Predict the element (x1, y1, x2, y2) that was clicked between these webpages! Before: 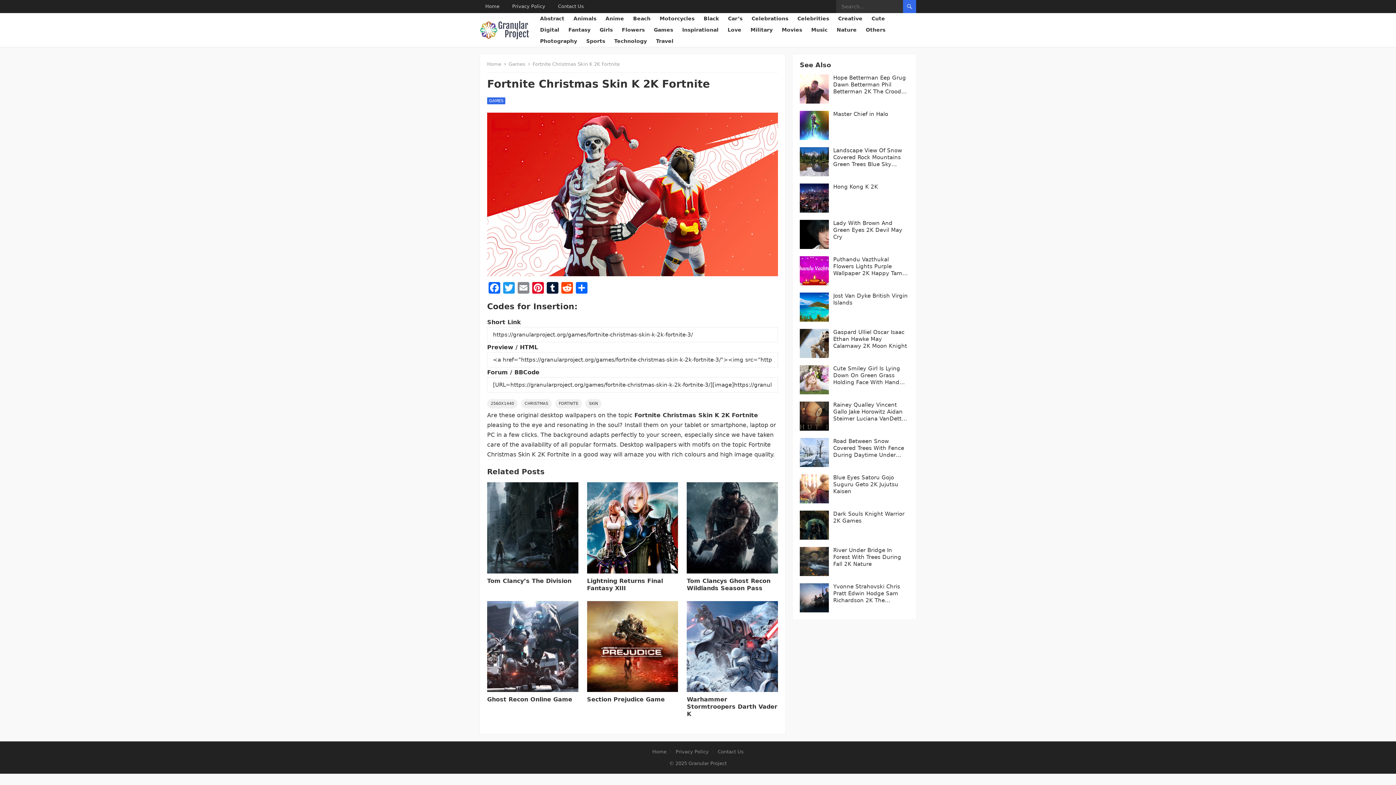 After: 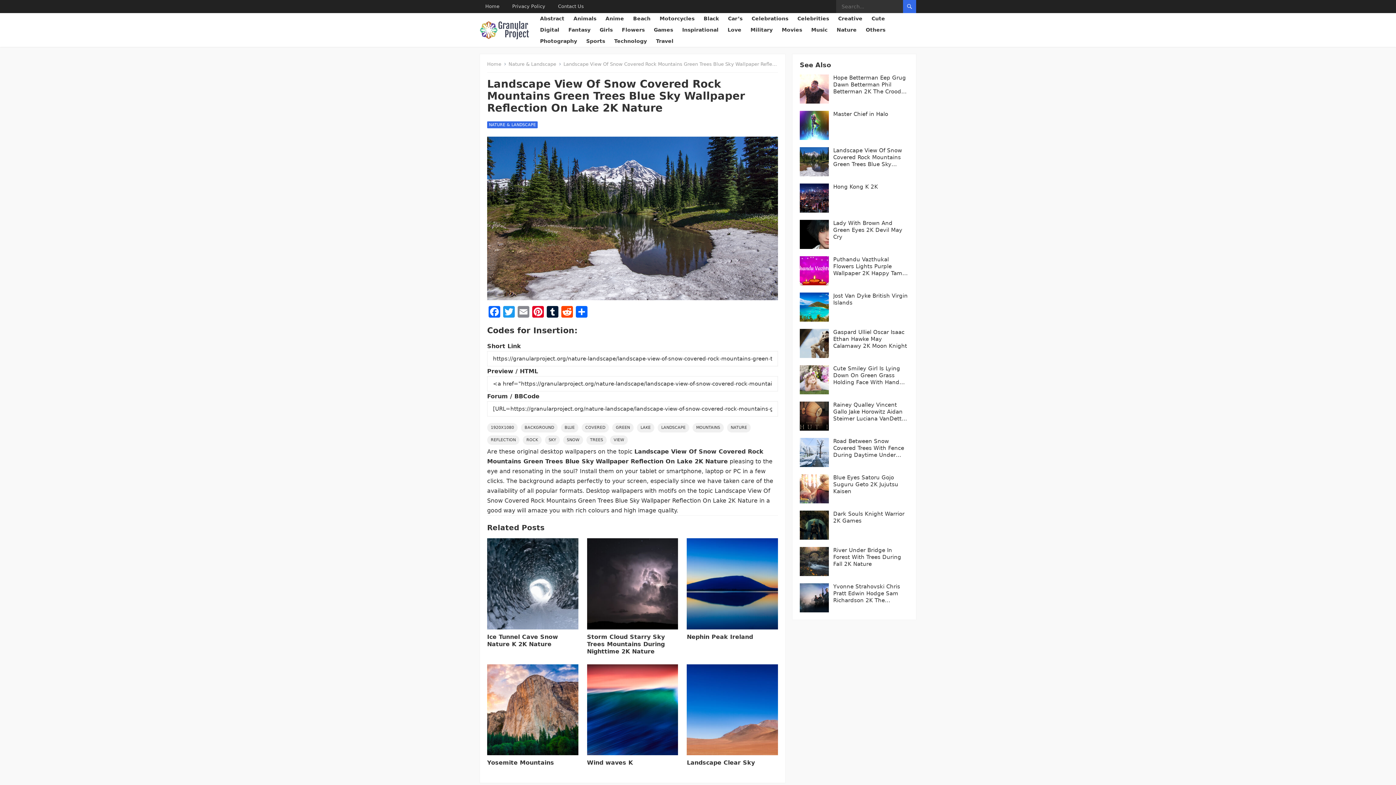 Action: label: Landscape View Of Snow Covered Rock Mountains Green Trees Blue Sky Wallpaper Reflection On Lake 2K Nature bbox: (833, 147, 909, 168)